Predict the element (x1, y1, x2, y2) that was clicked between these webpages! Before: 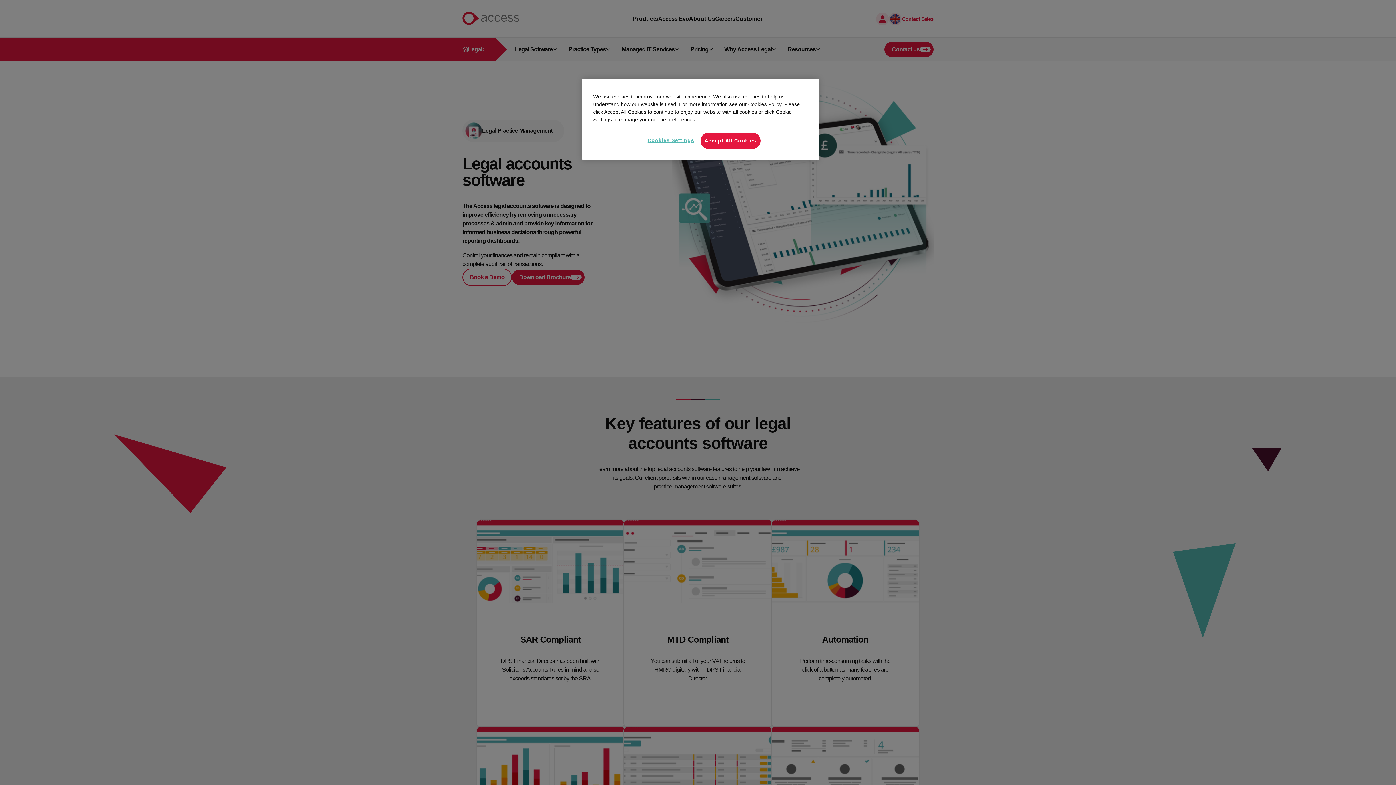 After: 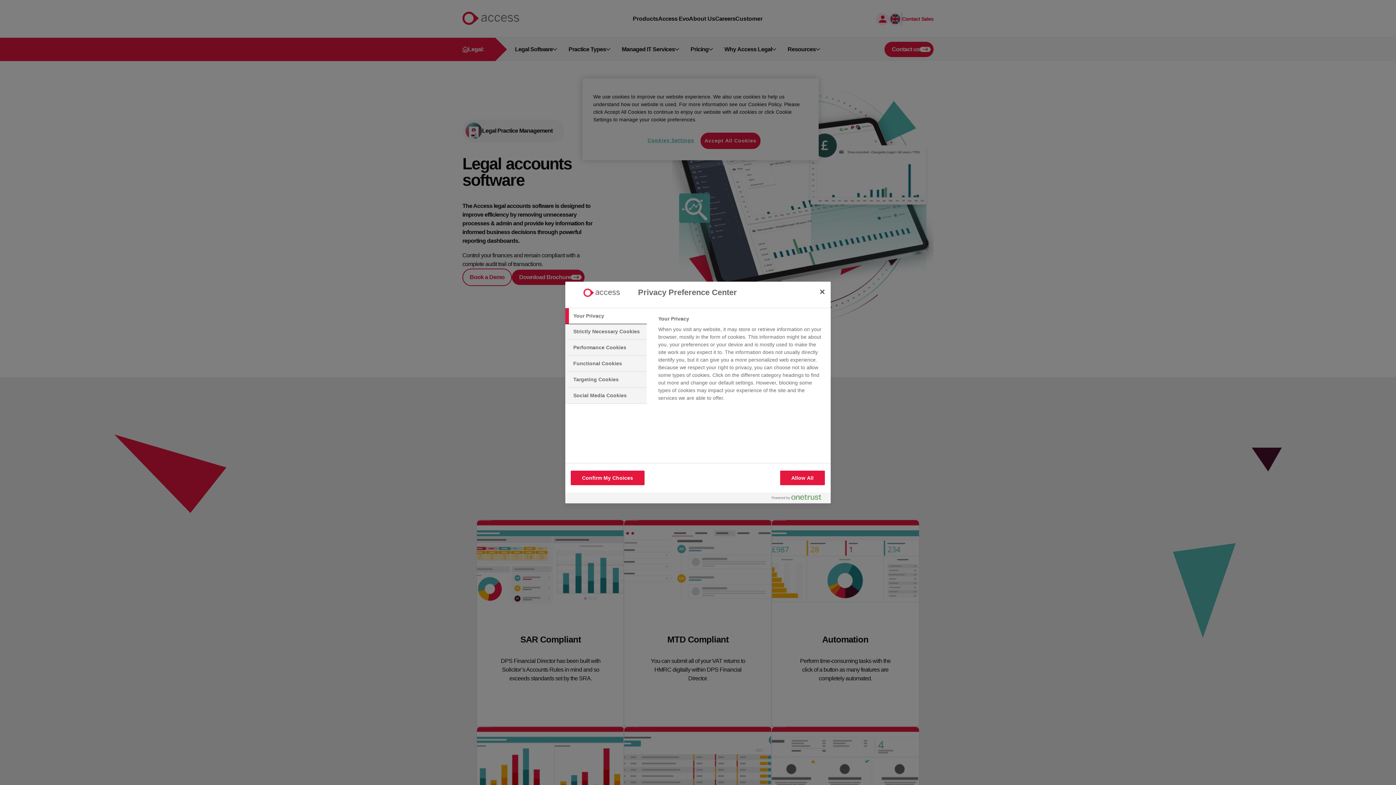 Action: label: Cookies Settings bbox: (646, 132, 695, 148)